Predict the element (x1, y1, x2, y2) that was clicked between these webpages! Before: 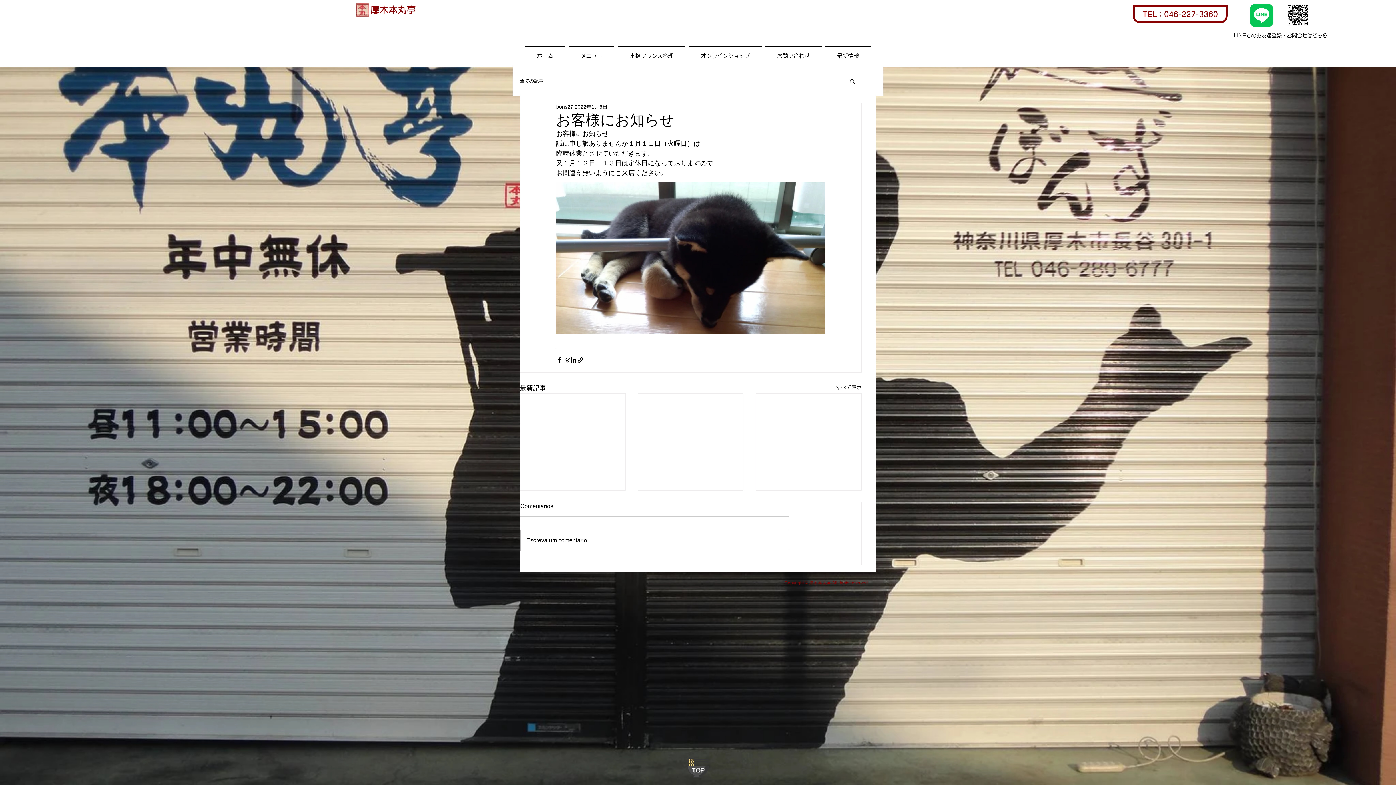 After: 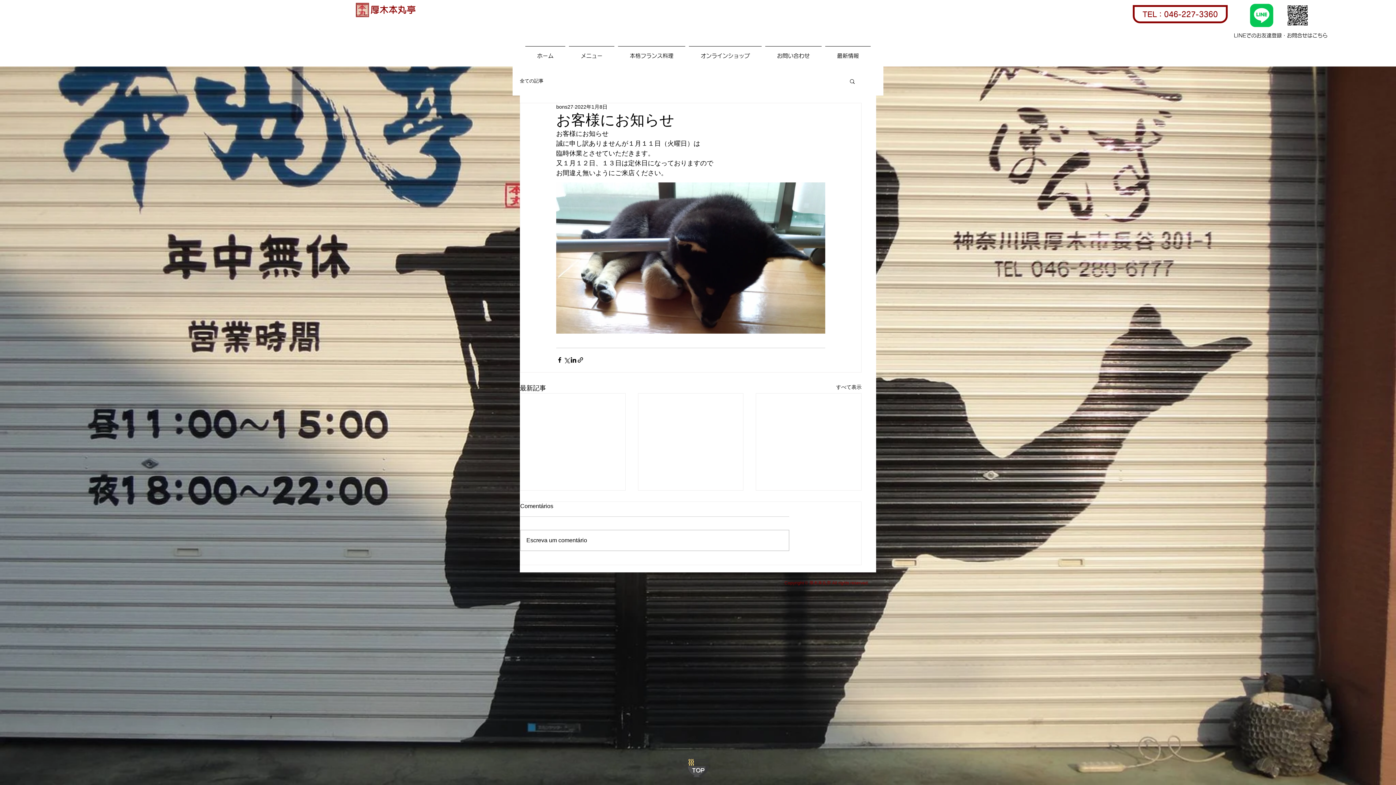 Action: bbox: (849, 78, 856, 84) label: 検索